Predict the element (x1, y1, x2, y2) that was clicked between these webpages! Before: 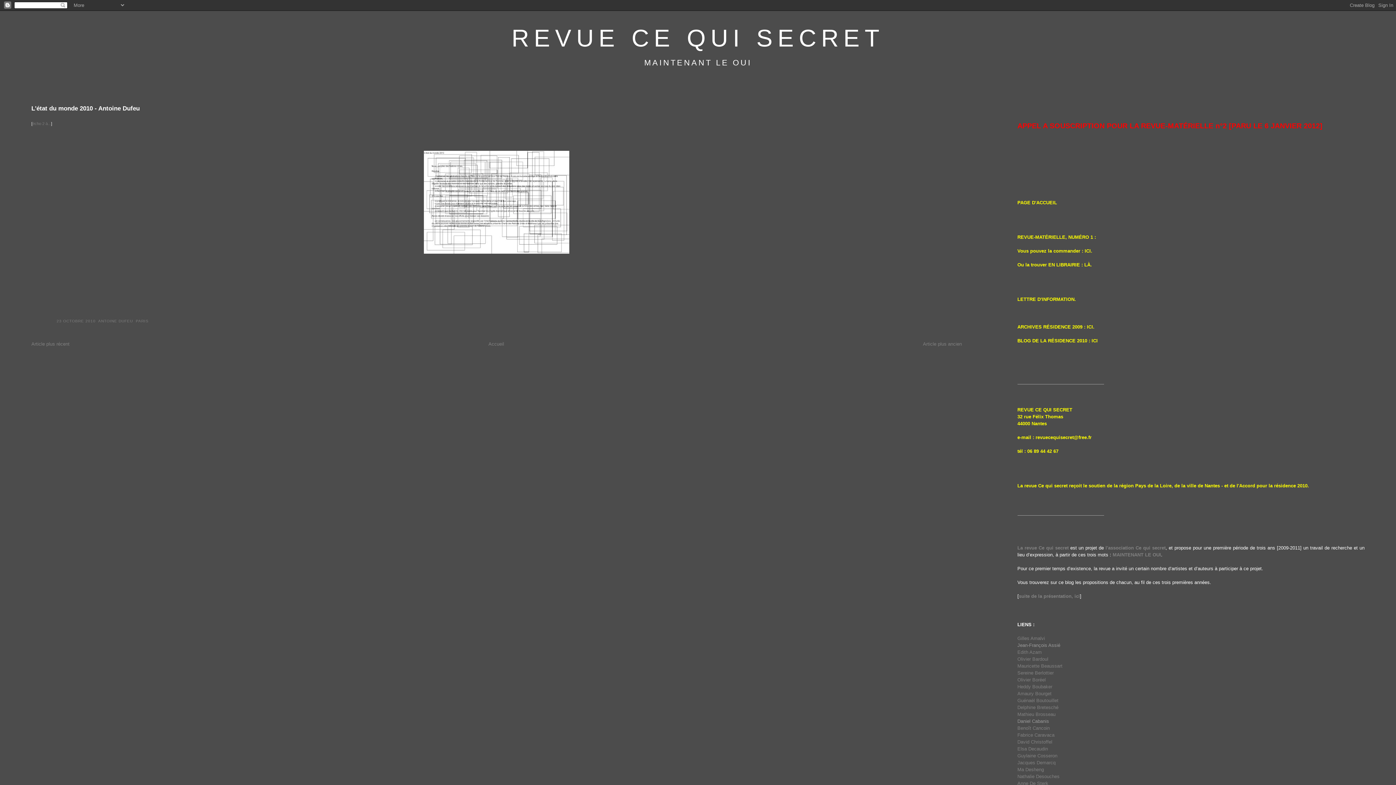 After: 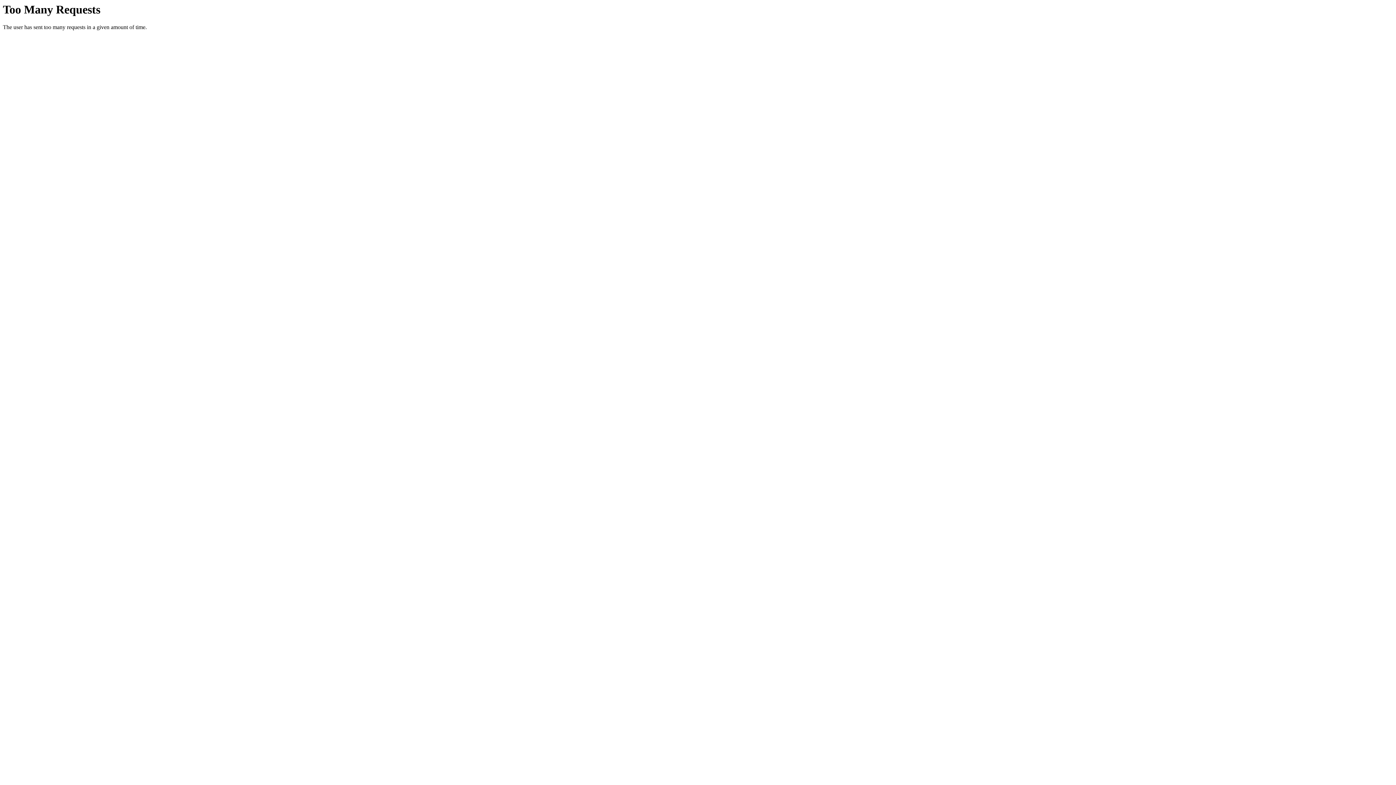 Action: label: Vous pouvez l bbox: (1017, 248, 1049, 253)